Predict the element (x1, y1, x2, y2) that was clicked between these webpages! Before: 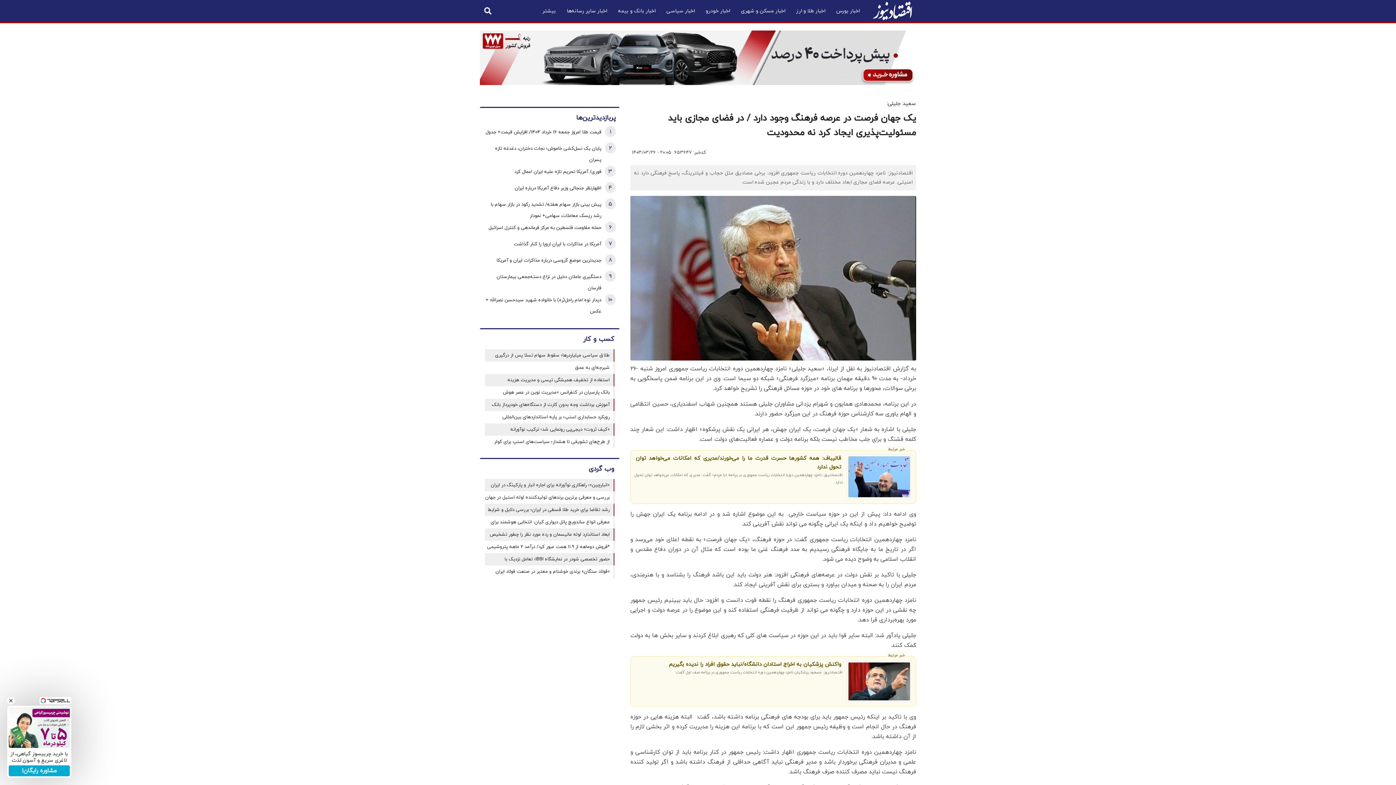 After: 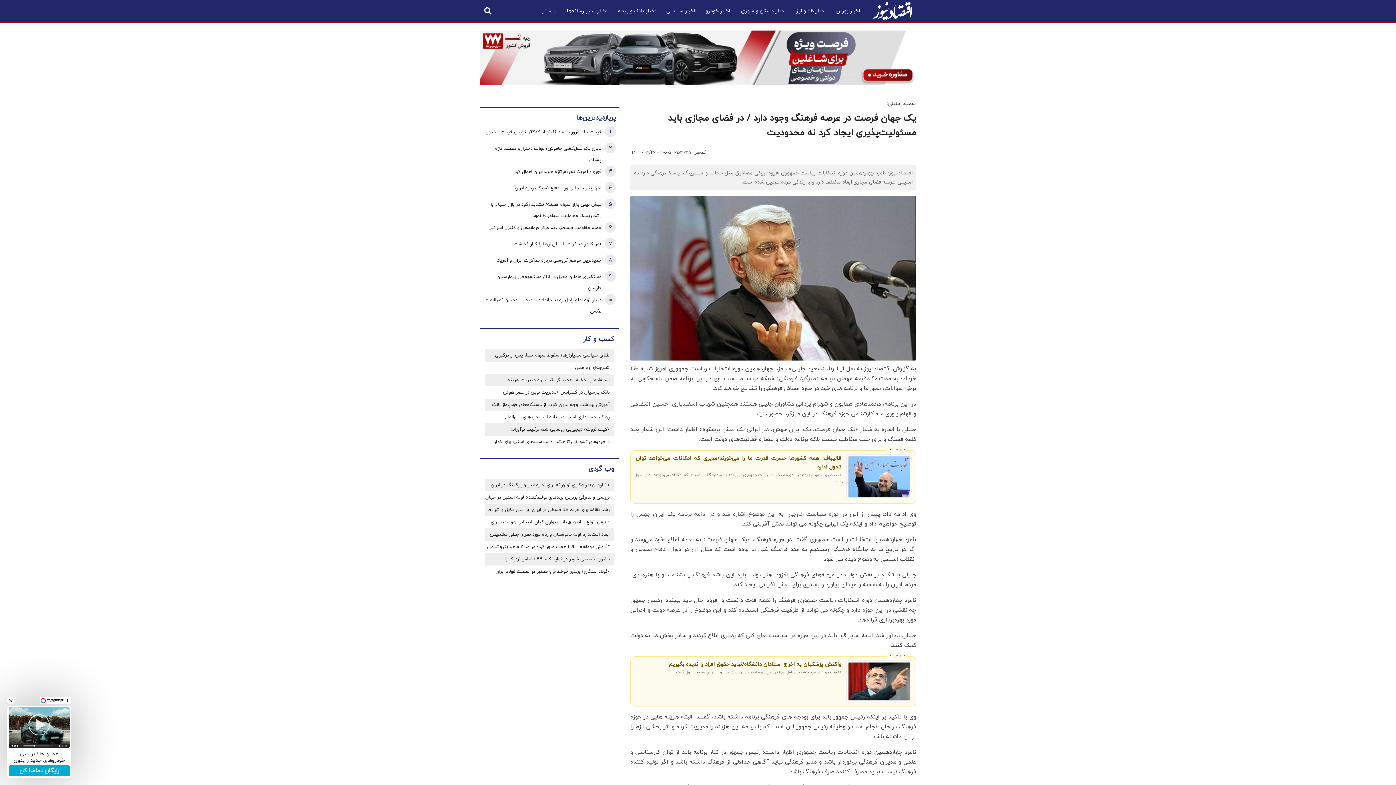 Action: bbox: (480, 30, 916, 85)